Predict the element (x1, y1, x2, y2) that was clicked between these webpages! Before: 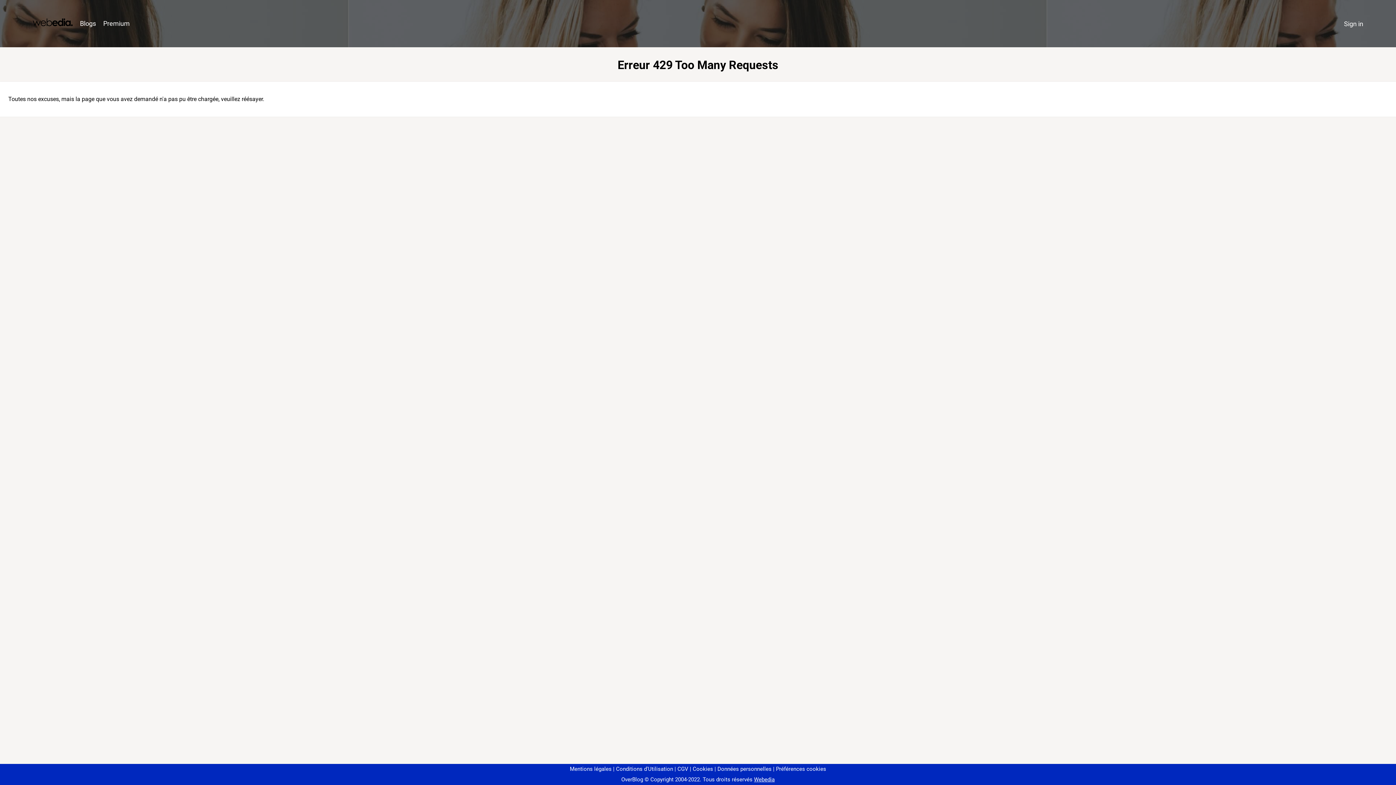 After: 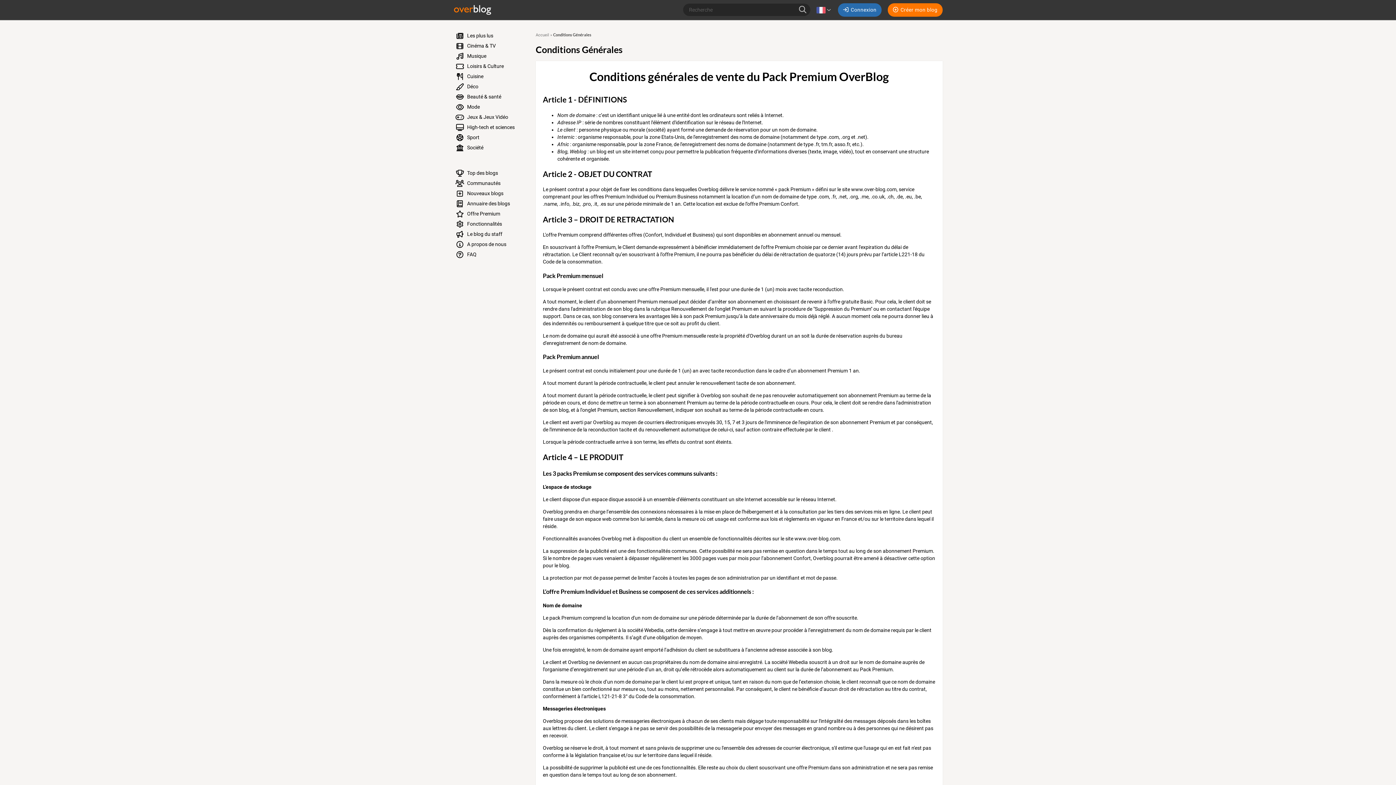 Action: bbox: (674, 766, 688, 772) label: CGV